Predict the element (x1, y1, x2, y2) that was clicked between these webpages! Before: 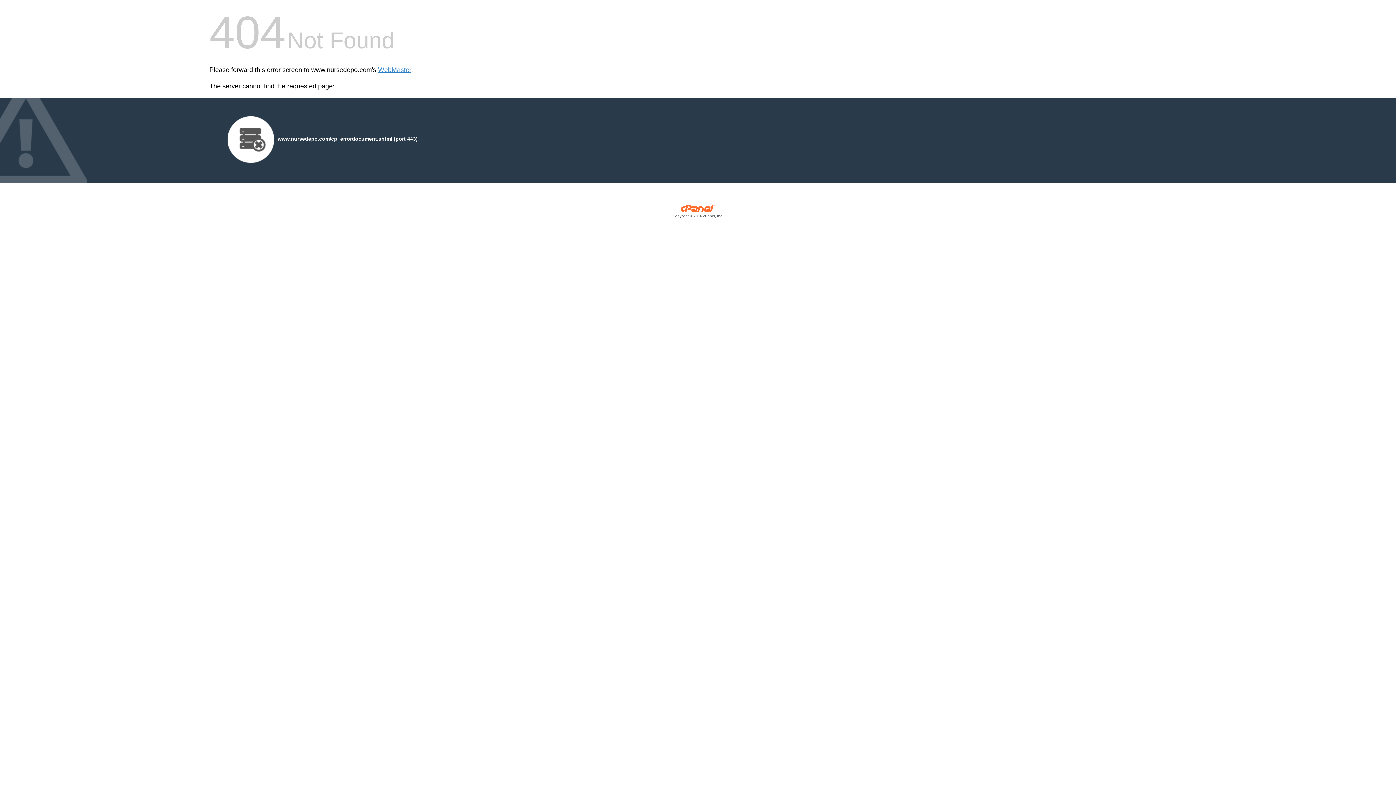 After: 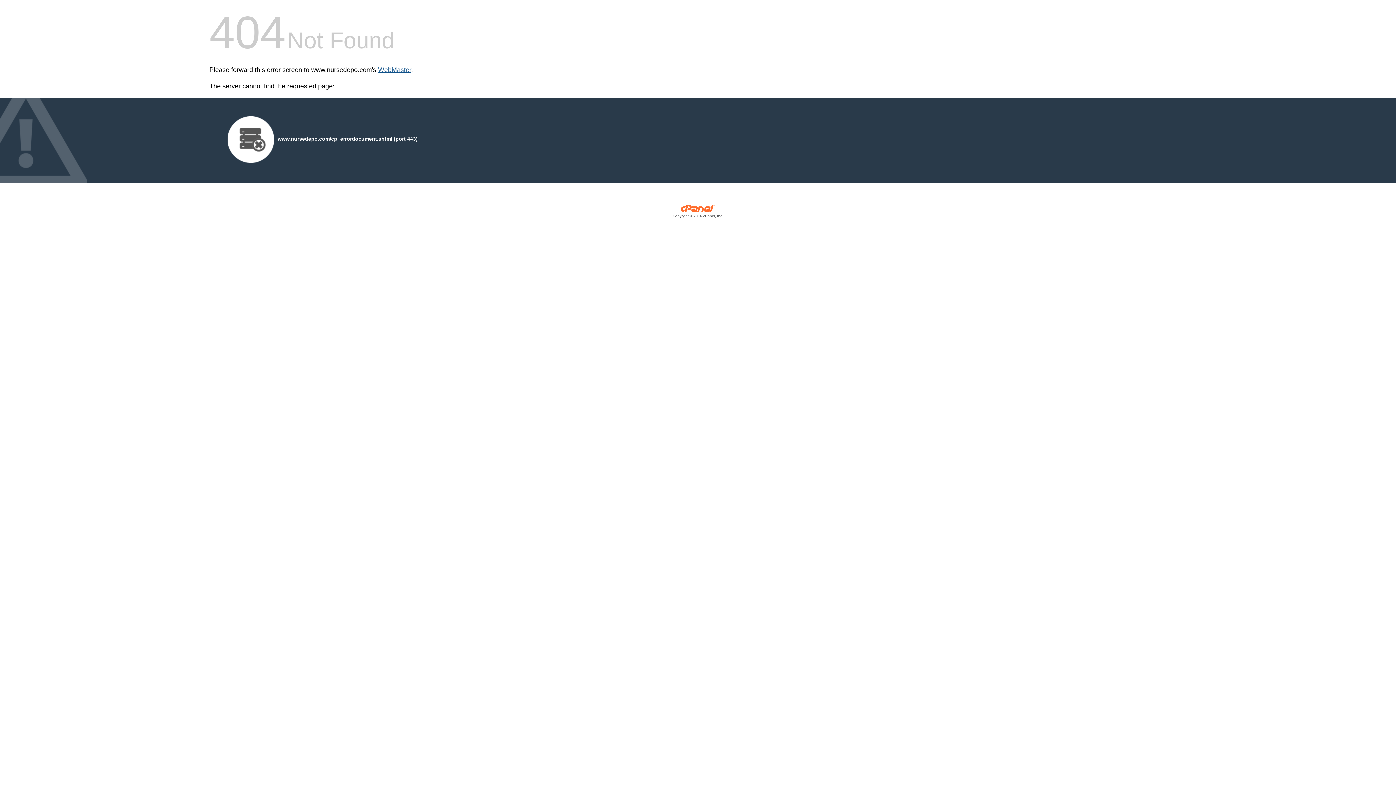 Action: label: WebMaster bbox: (378, 66, 411, 73)